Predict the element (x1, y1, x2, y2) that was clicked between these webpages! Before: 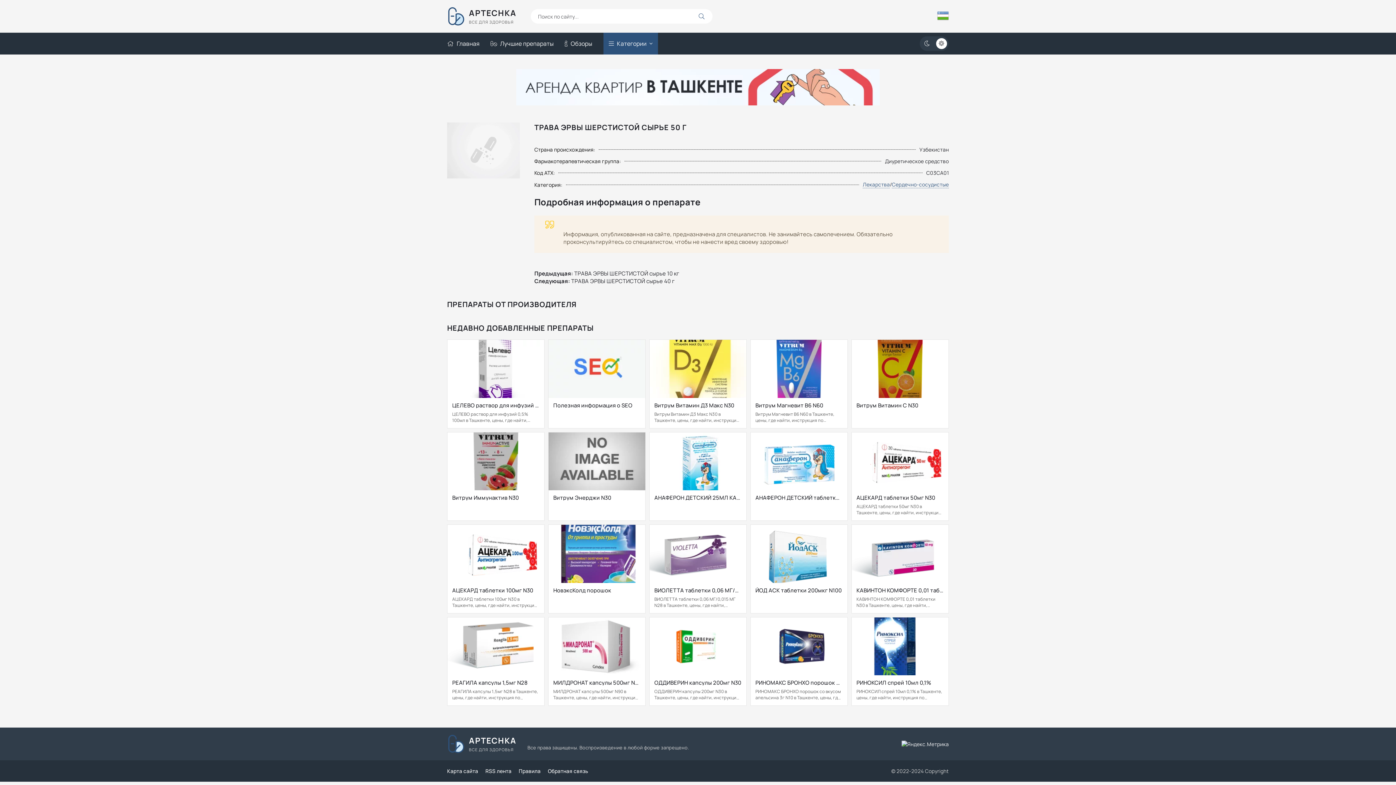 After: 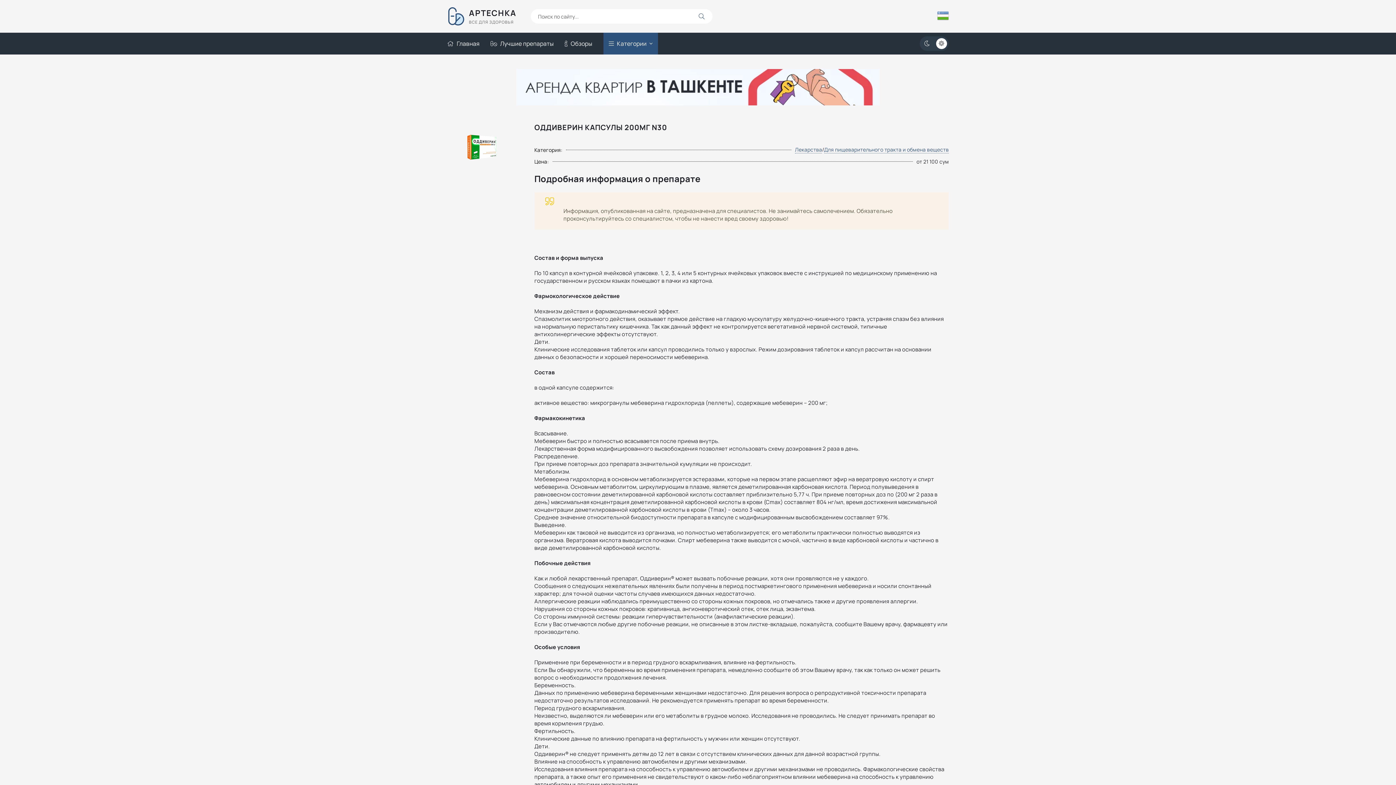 Action: label: ОДДИВЕРИН капсулы 200мг N30

ОДДИВЕРИН капсулы 200мг N30 в Ташкенте, цены, где найти, инструкция по применению, аналоги bbox: (649, 617, 746, 706)